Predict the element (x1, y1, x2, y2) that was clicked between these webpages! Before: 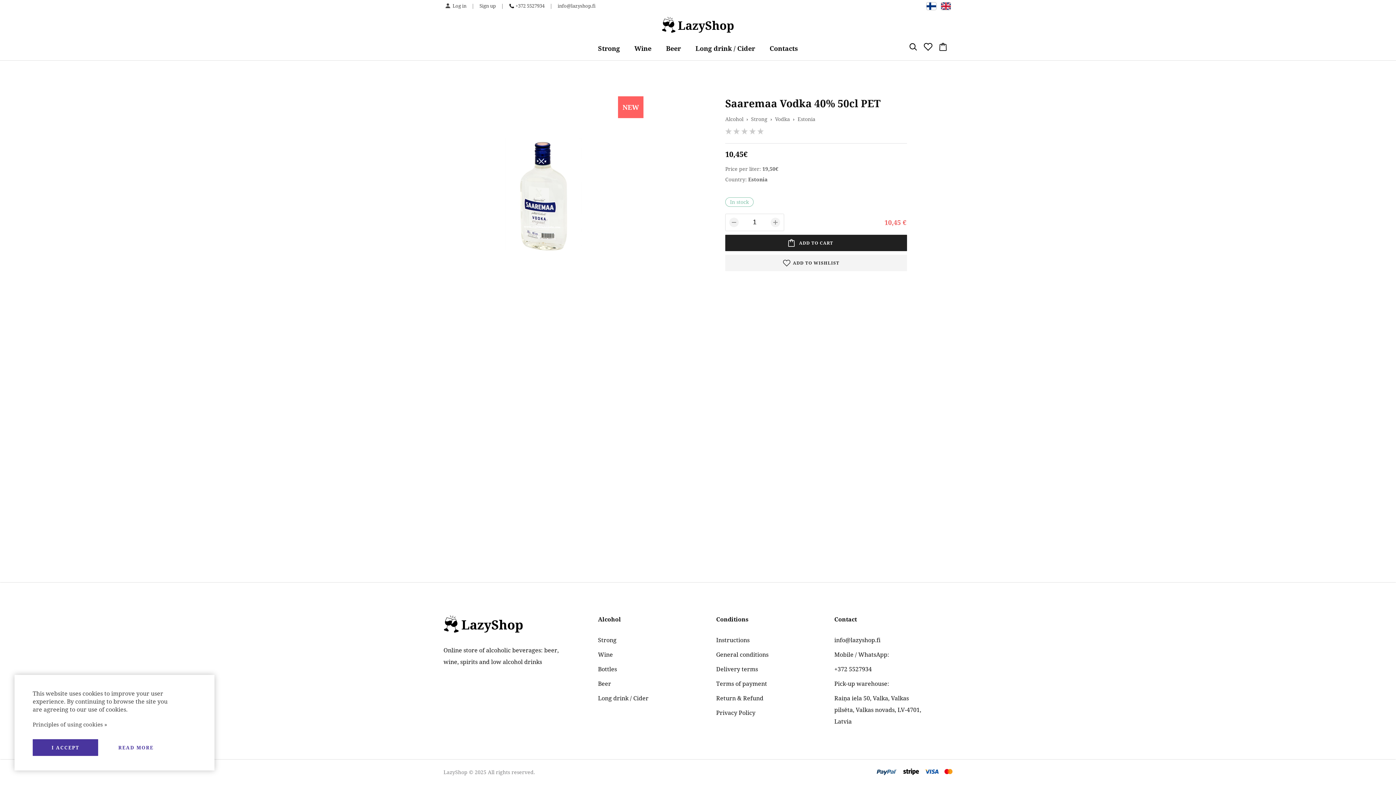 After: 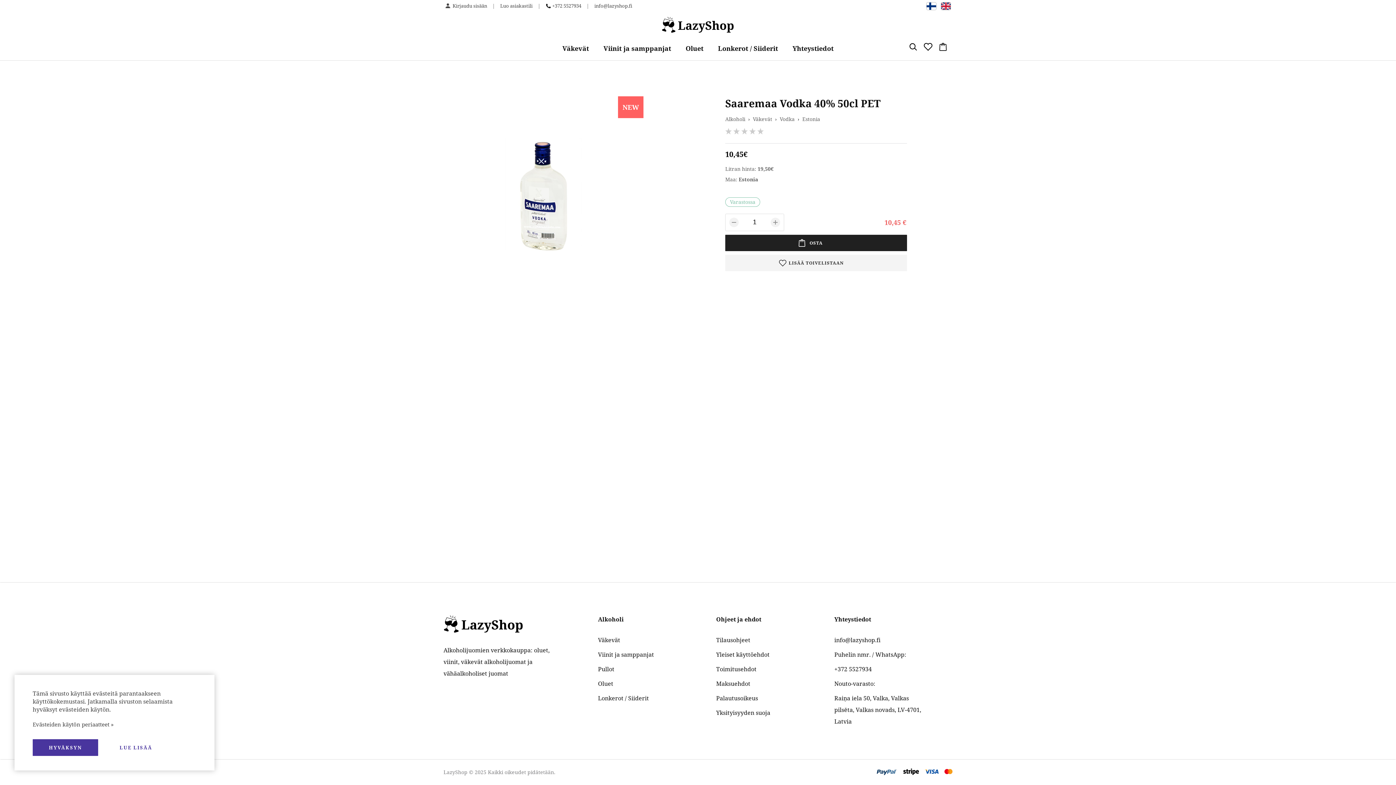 Action: bbox: (926, 2, 936, 9)